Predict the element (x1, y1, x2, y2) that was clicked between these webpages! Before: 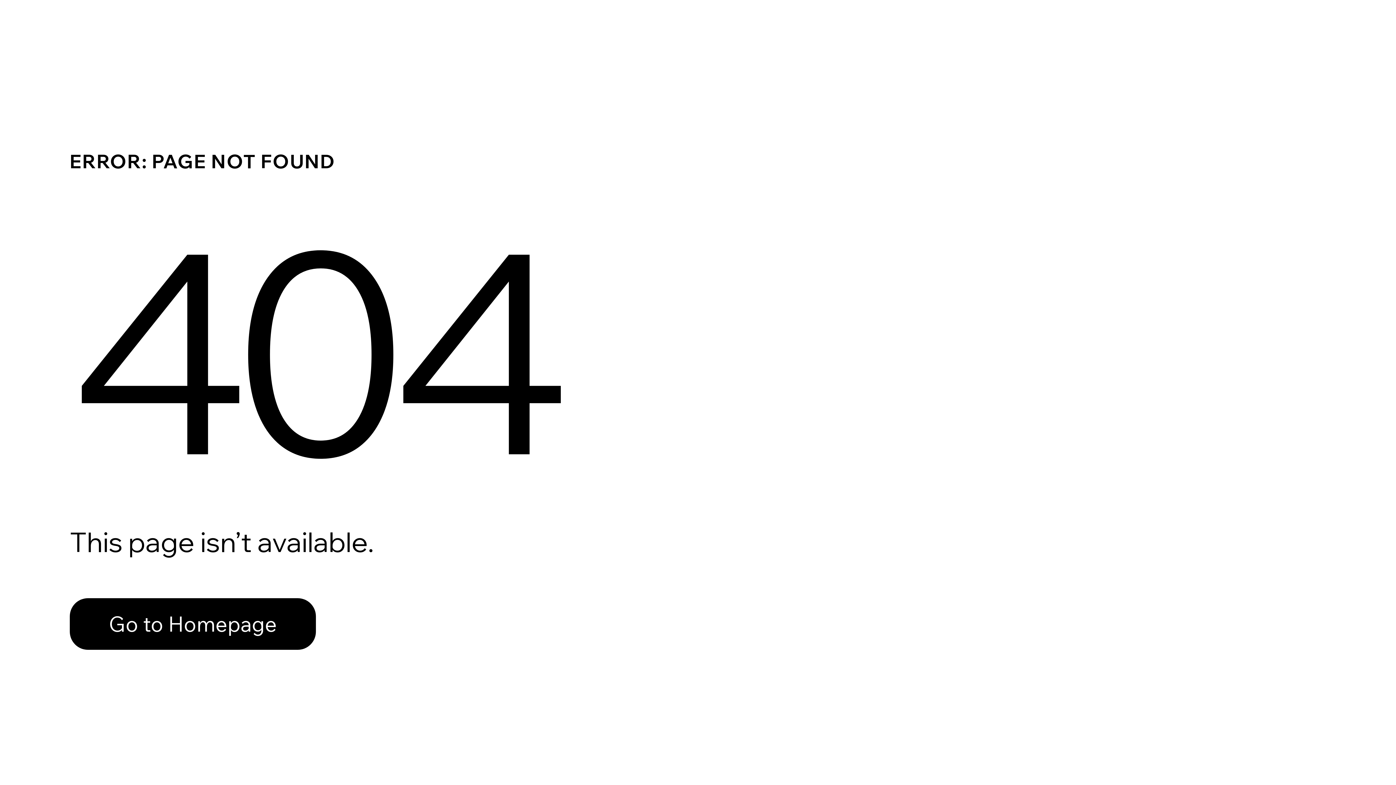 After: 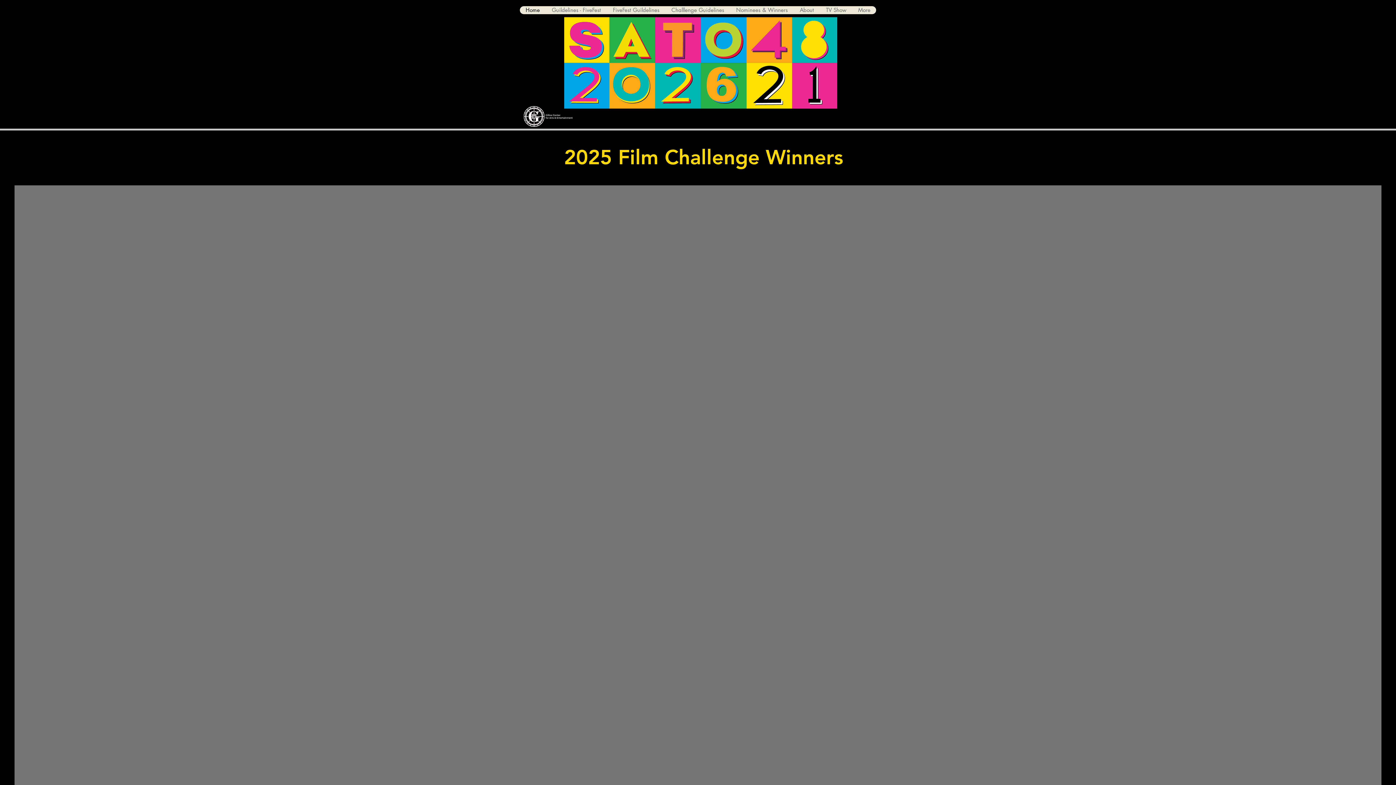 Action: label: Go to Homepage bbox: (69, 582, 768, 659)